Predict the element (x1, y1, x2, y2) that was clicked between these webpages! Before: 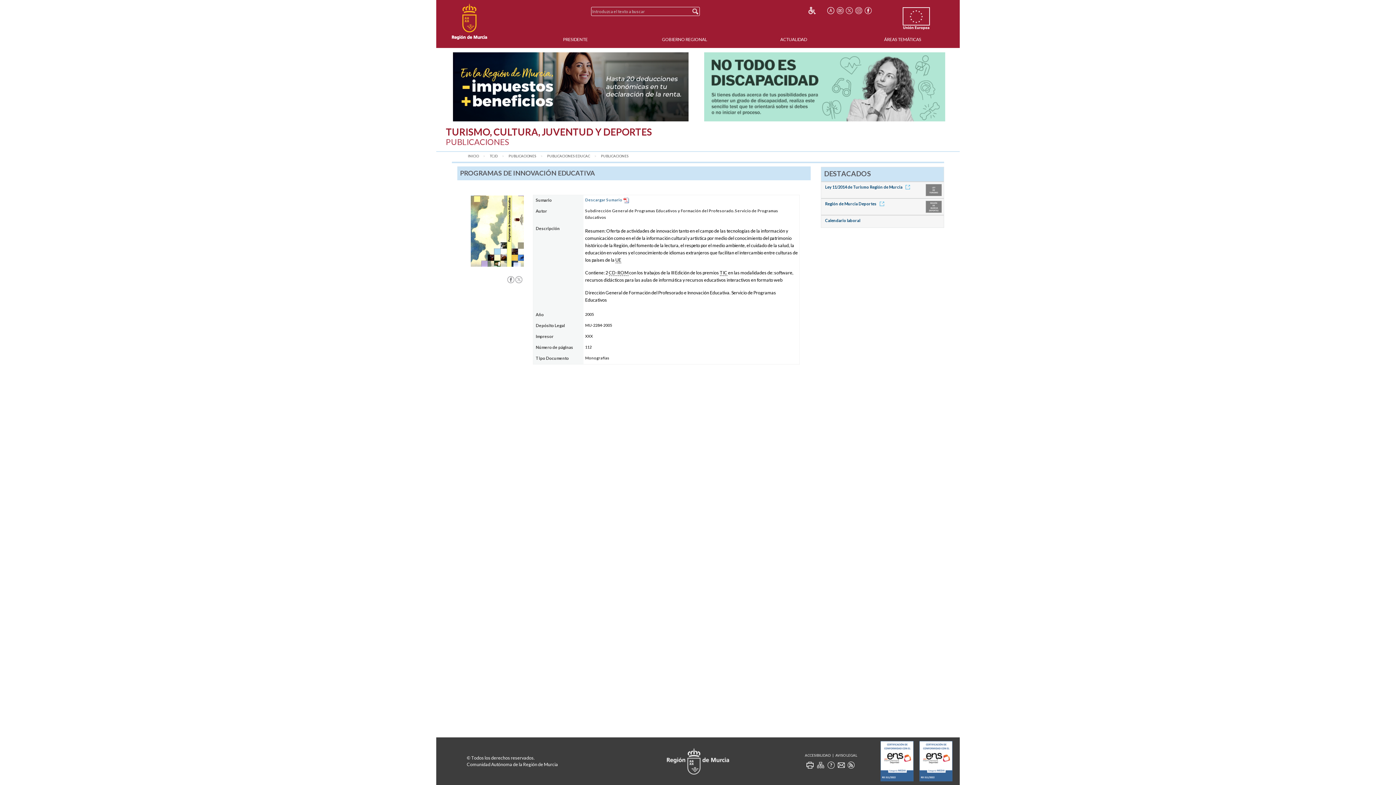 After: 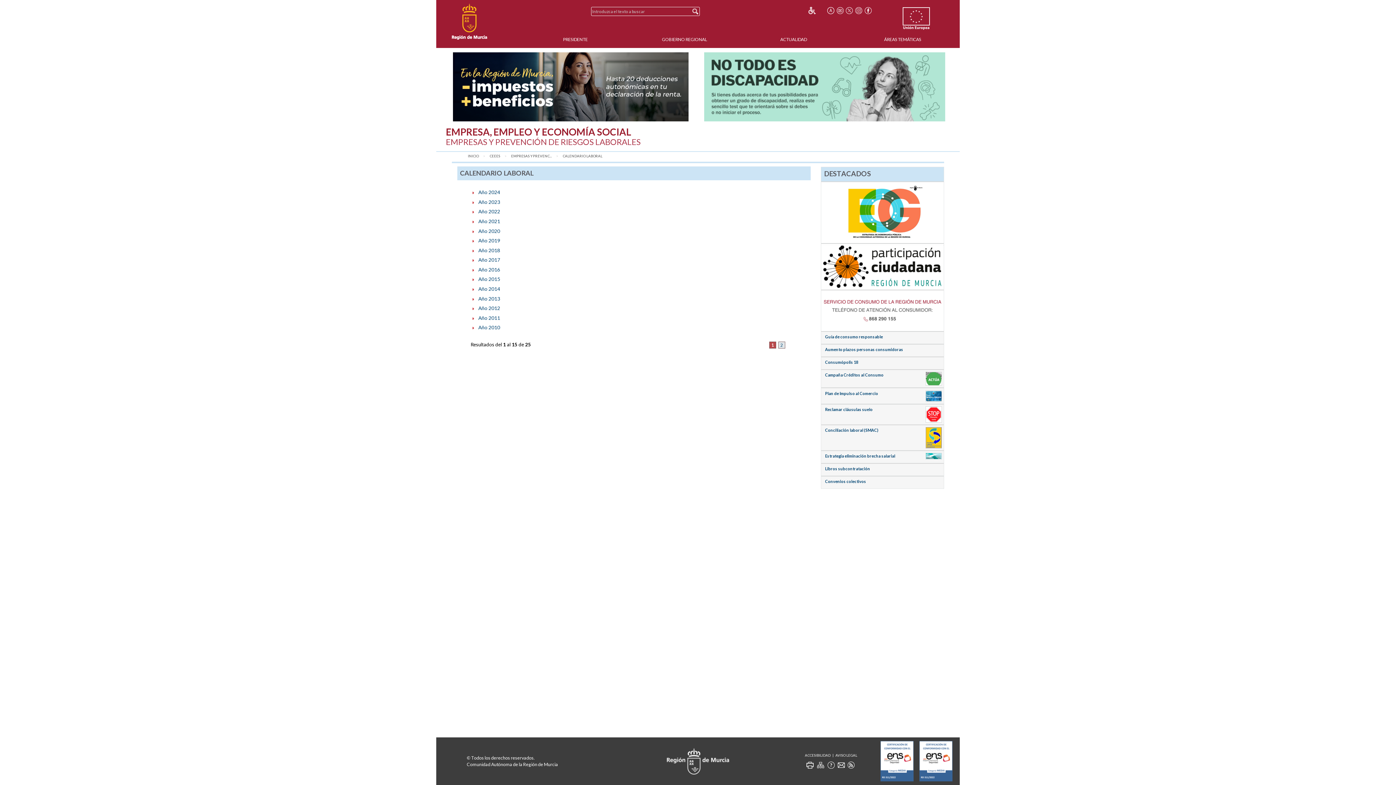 Action: label: Calendario laboral bbox: (825, 218, 860, 223)